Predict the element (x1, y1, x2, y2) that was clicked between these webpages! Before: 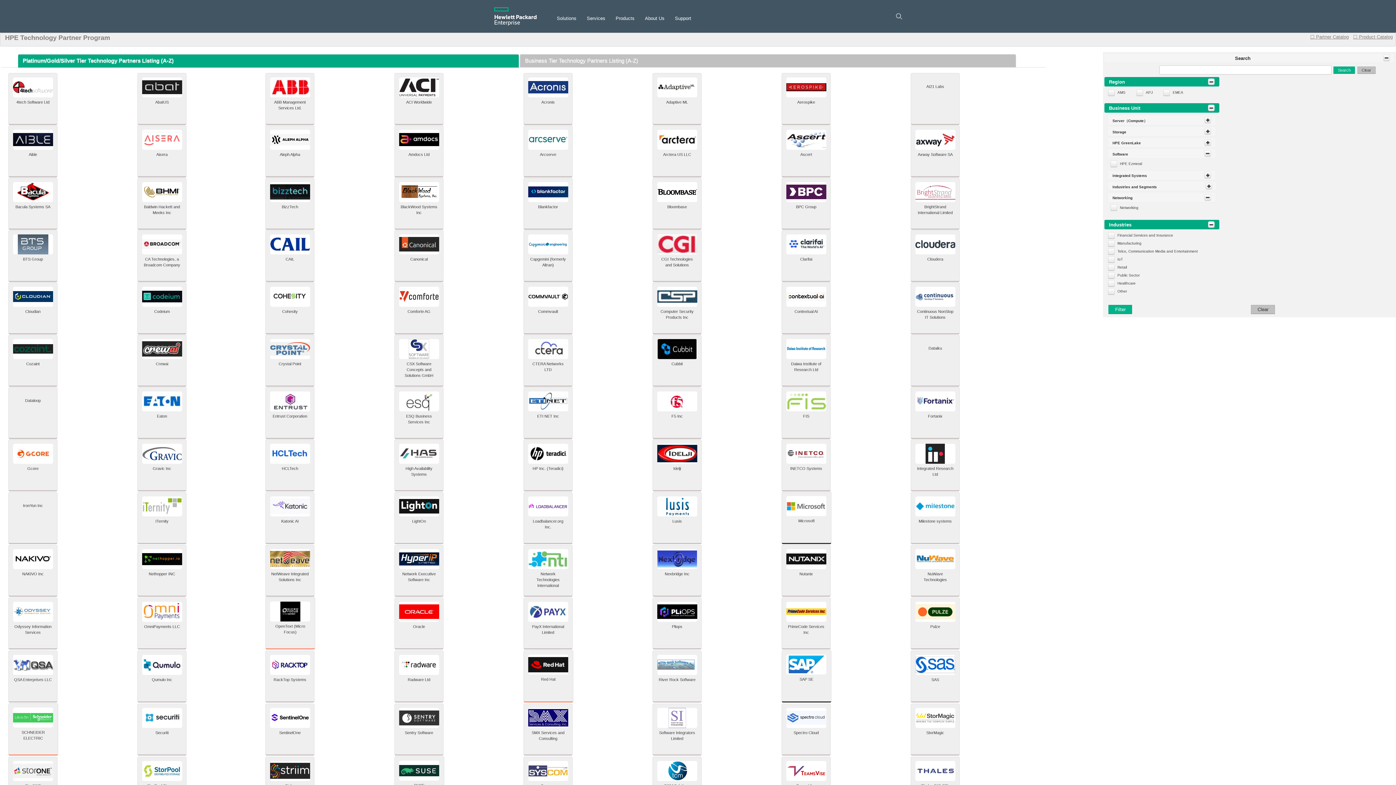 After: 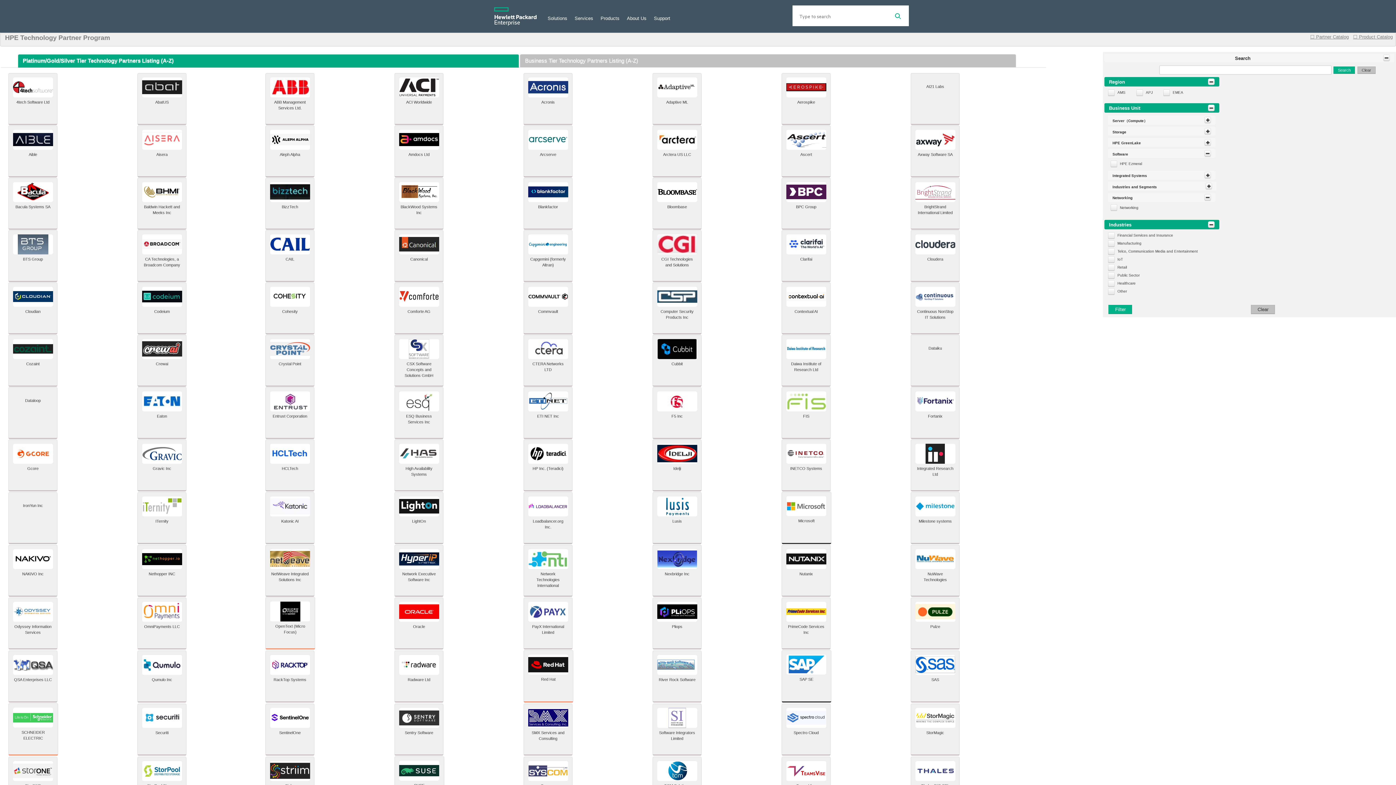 Action: bbox: (896, 13, 902, 19) label: Search HPE.com